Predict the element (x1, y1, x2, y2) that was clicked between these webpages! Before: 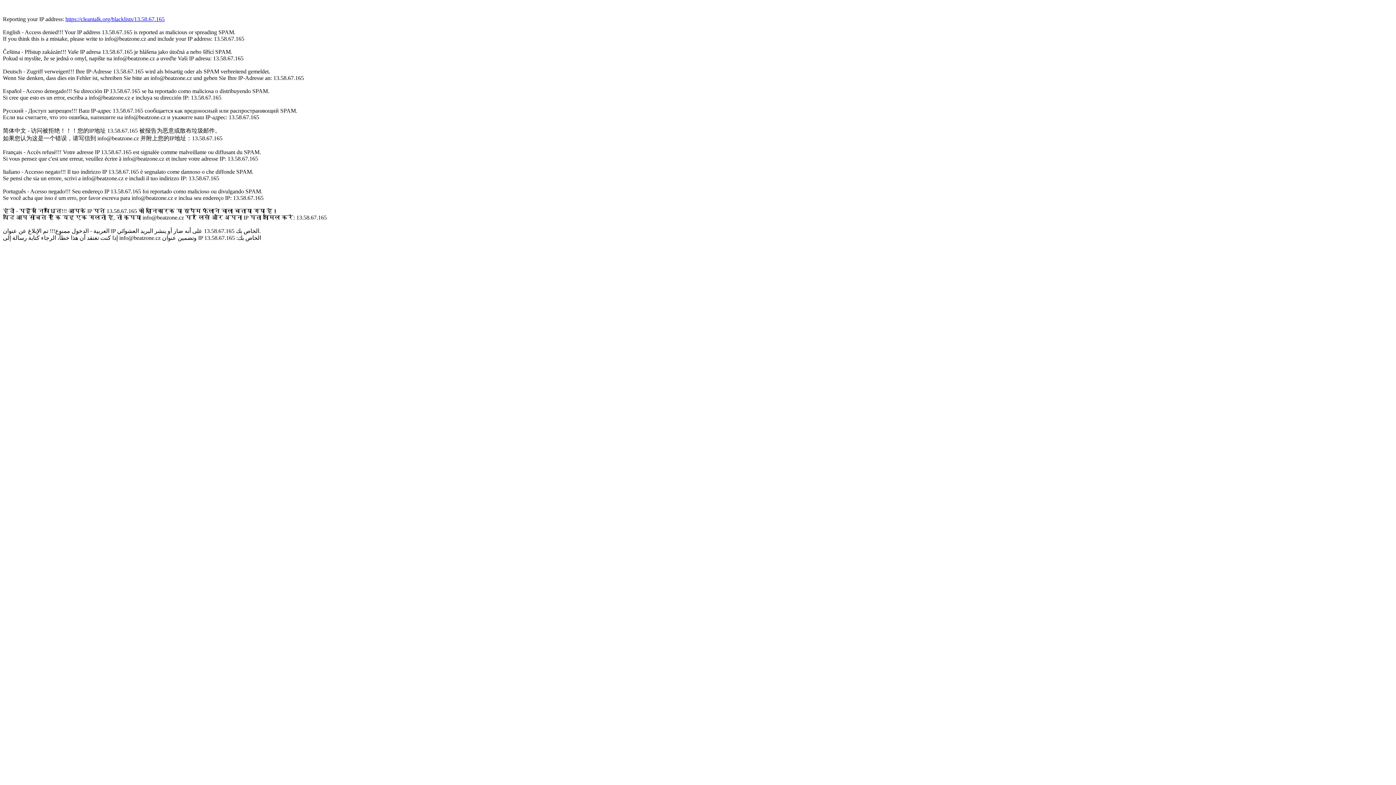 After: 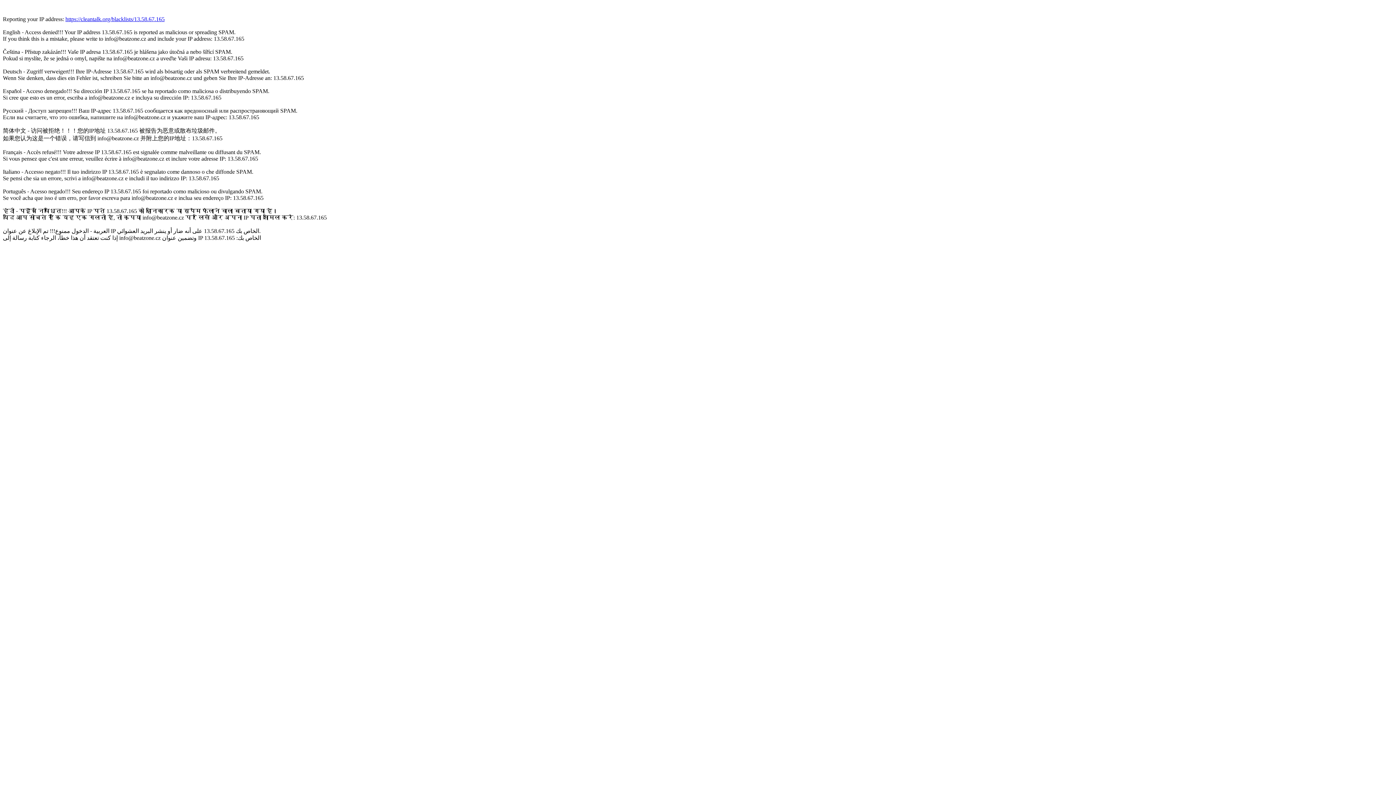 Action: bbox: (65, 16, 164, 22) label: https://cleantalk.org/blacklists/13.58.67.165